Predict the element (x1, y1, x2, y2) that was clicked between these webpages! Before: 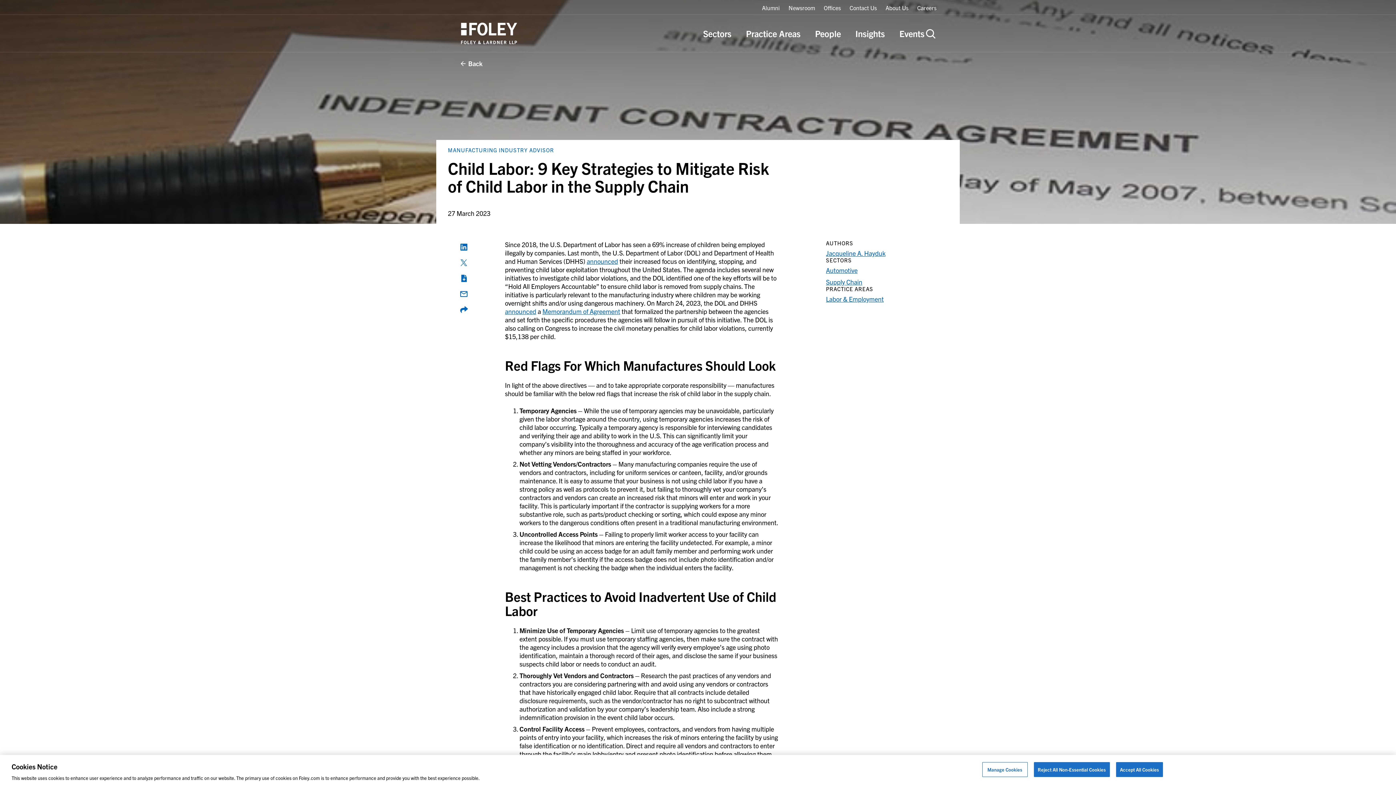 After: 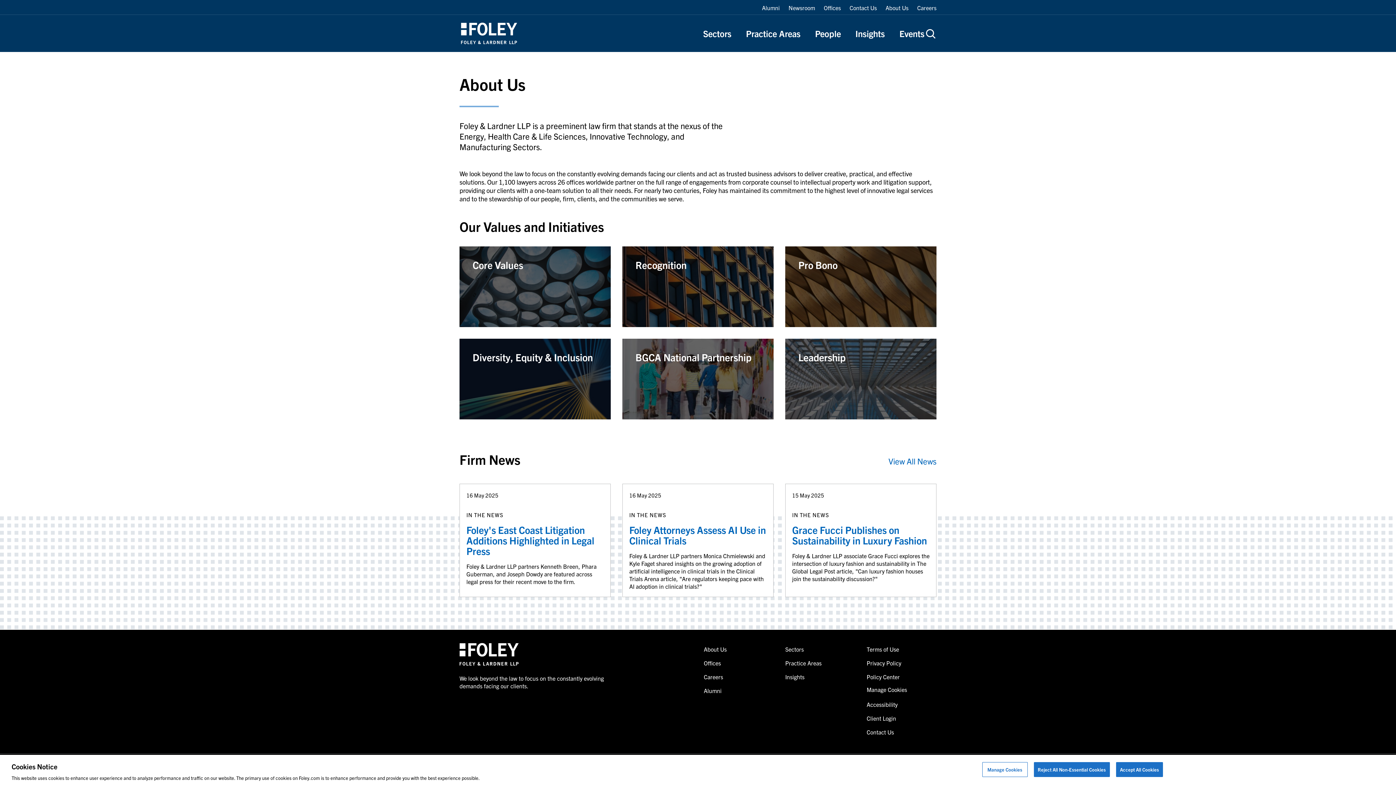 Action: label: About Us bbox: (885, 4, 908, 11)